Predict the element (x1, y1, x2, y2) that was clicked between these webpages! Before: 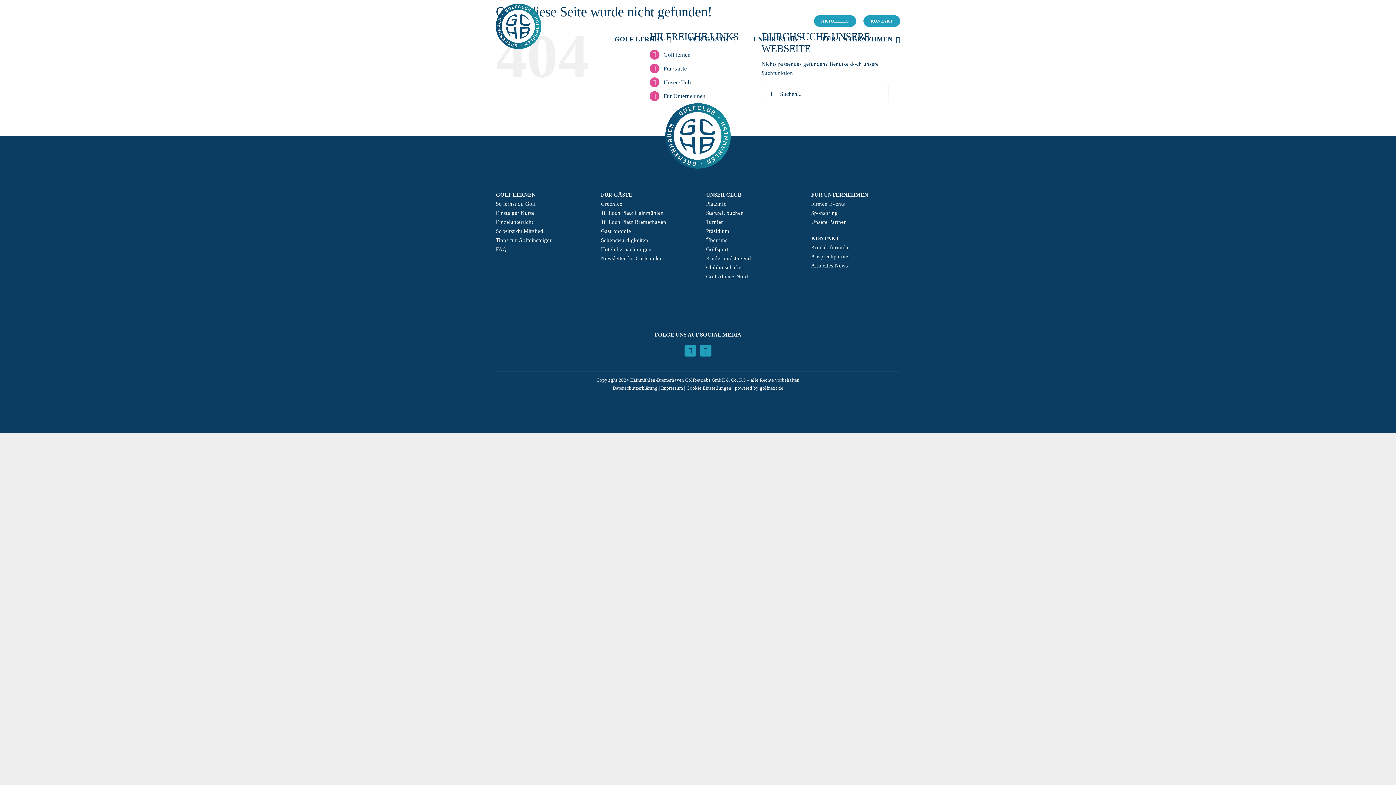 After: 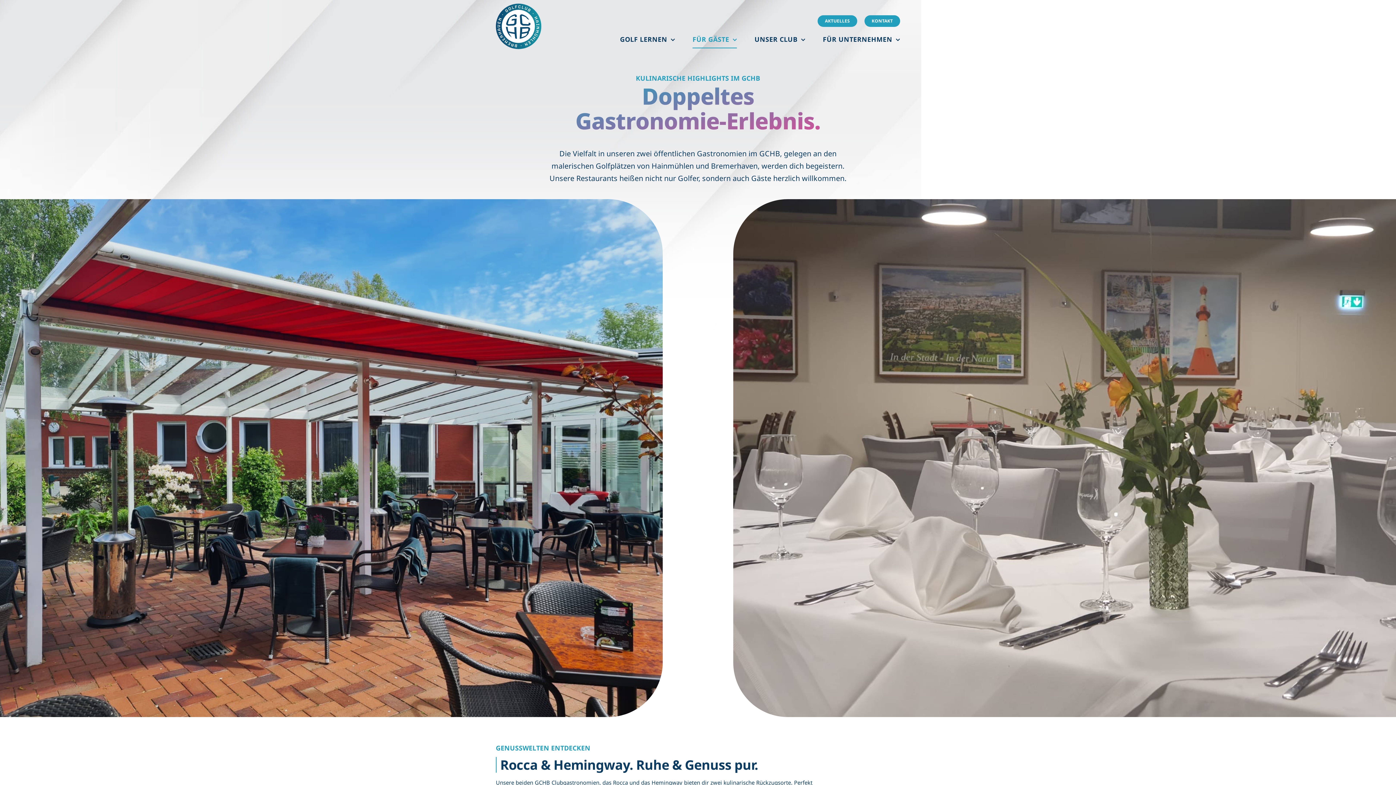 Action: bbox: (601, 226, 690, 236) label: Gastronomie